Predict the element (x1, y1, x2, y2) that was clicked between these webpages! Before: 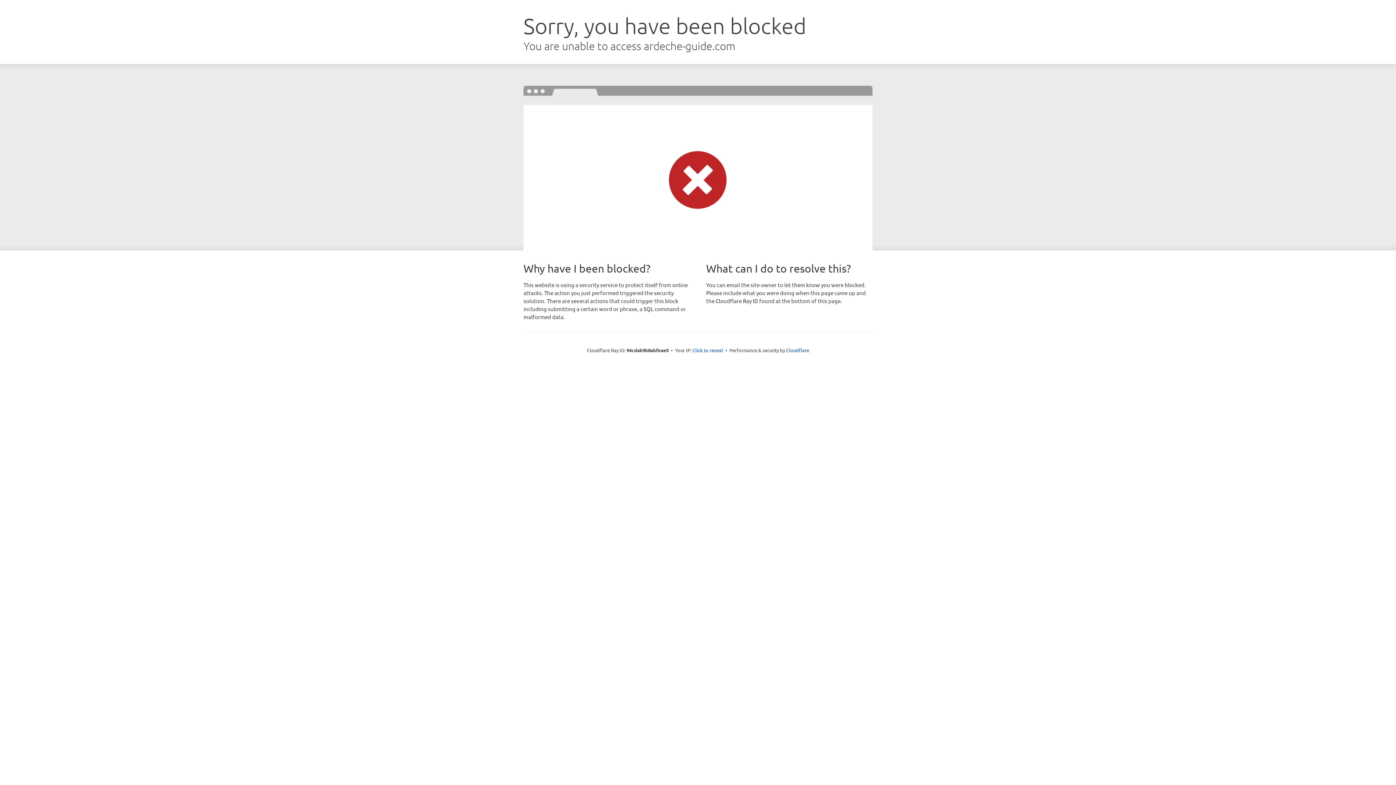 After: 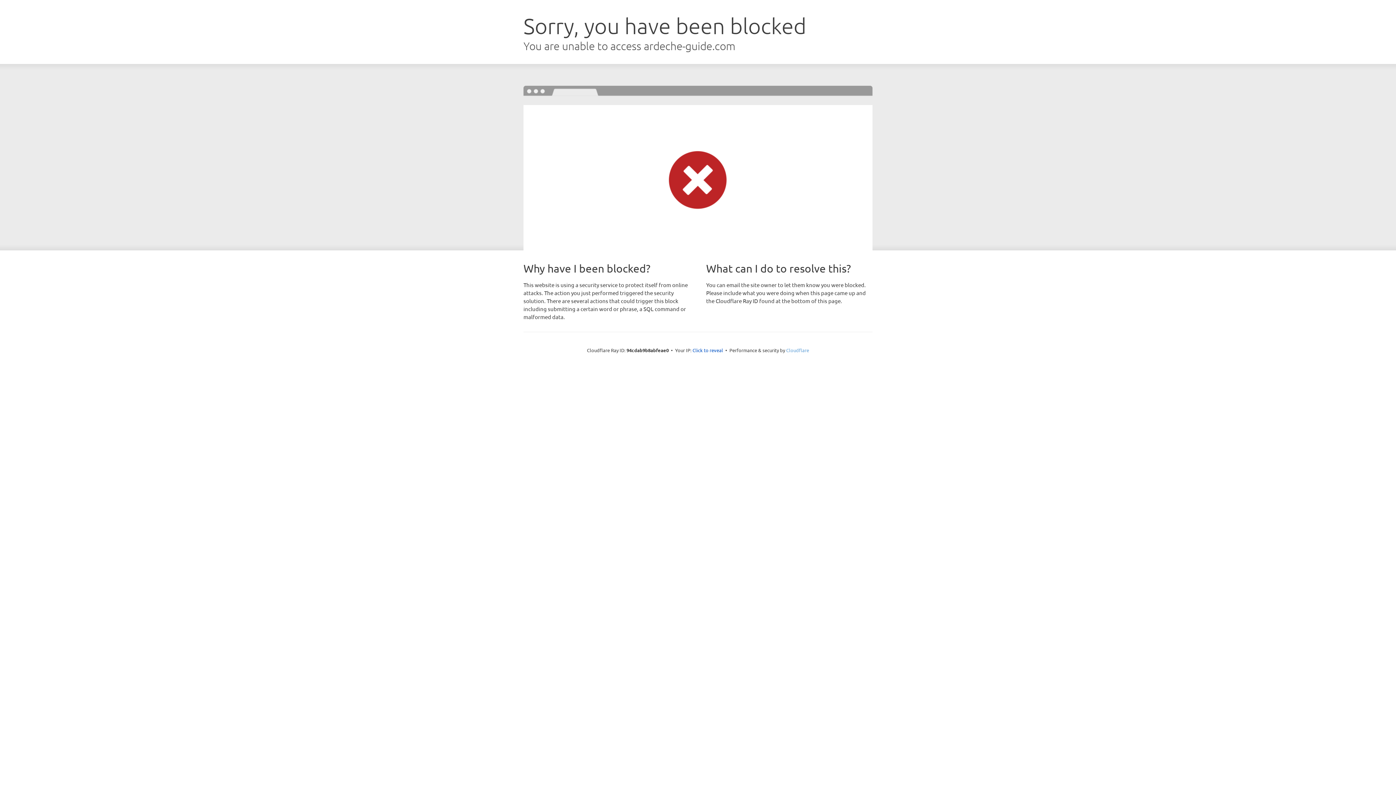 Action: label: Cloudflare bbox: (786, 347, 809, 353)